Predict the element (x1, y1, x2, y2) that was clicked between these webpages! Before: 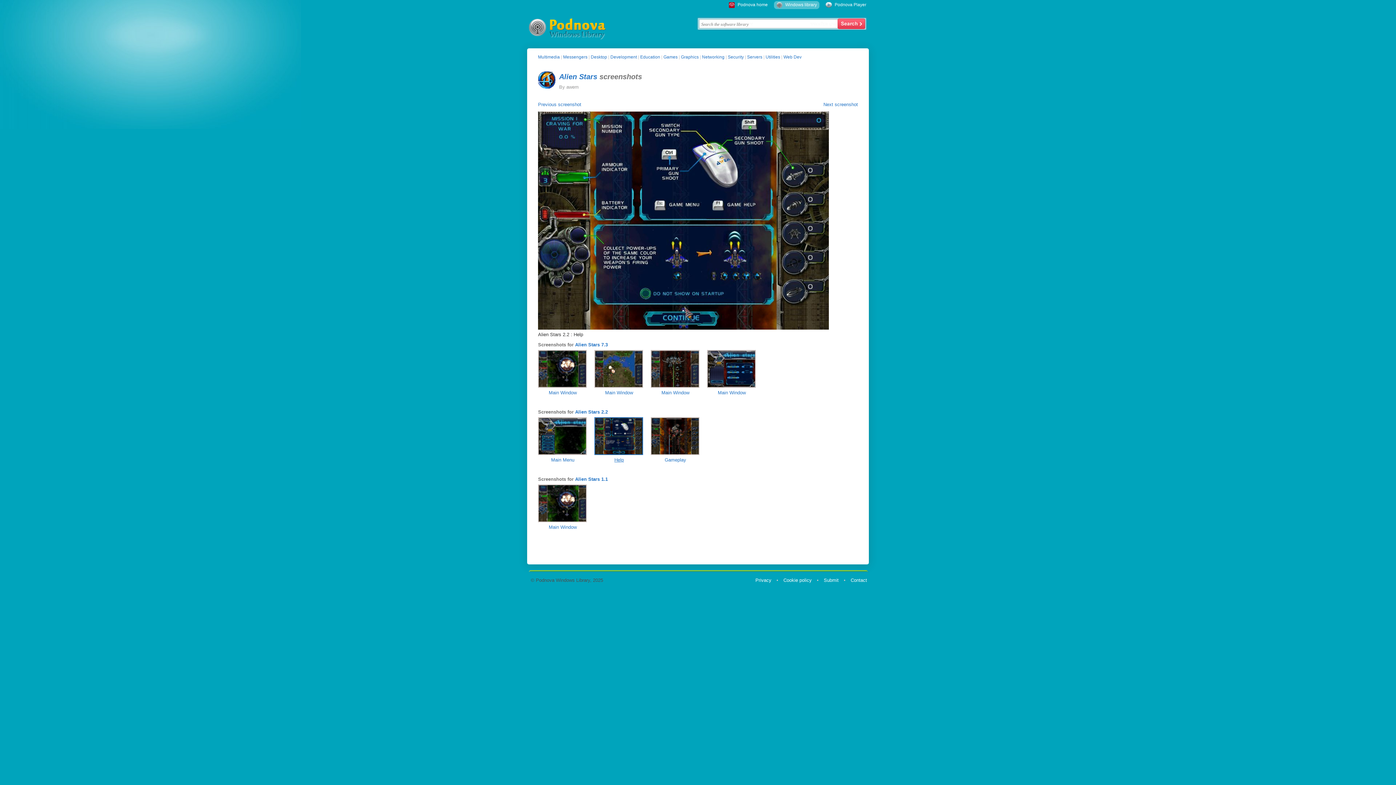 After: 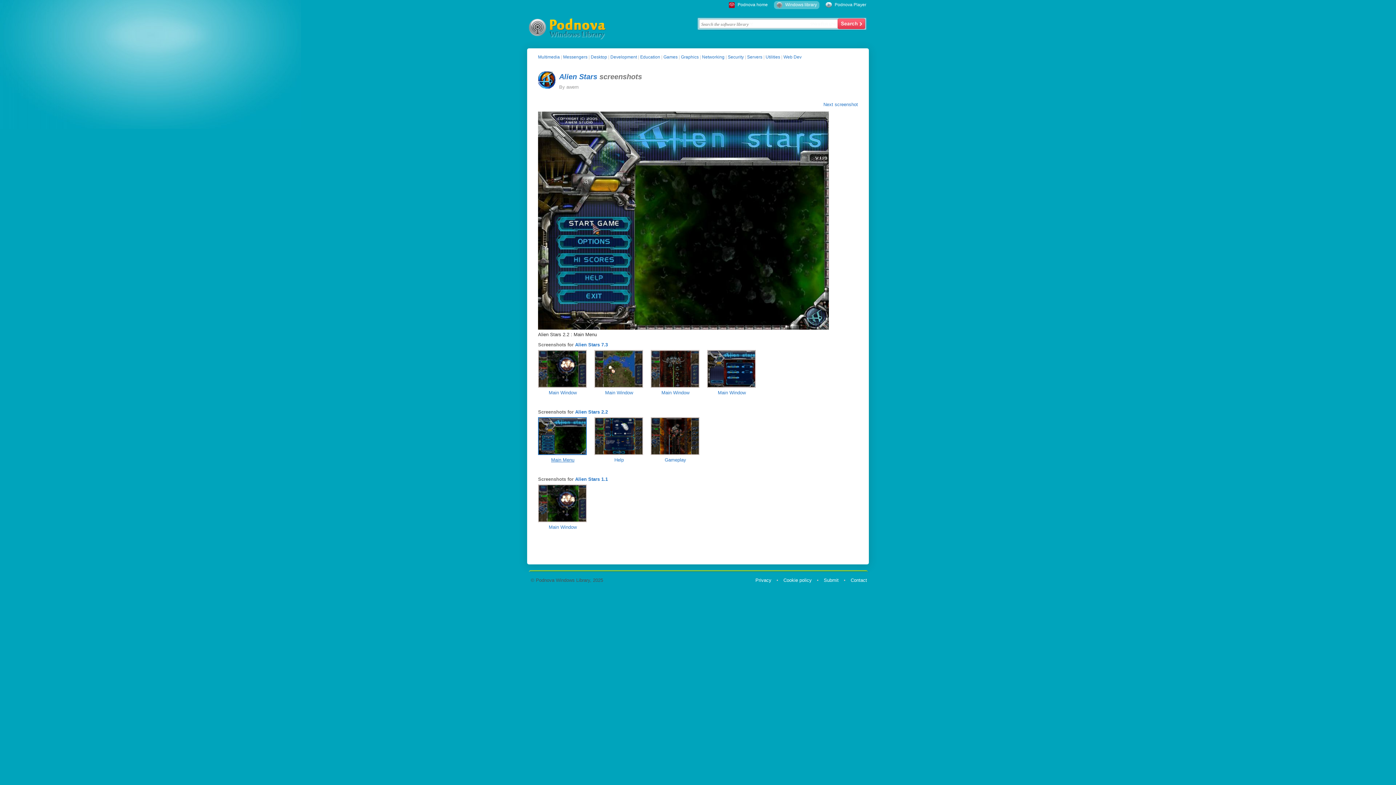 Action: bbox: (538, 101, 581, 108) label: Previous screenshot